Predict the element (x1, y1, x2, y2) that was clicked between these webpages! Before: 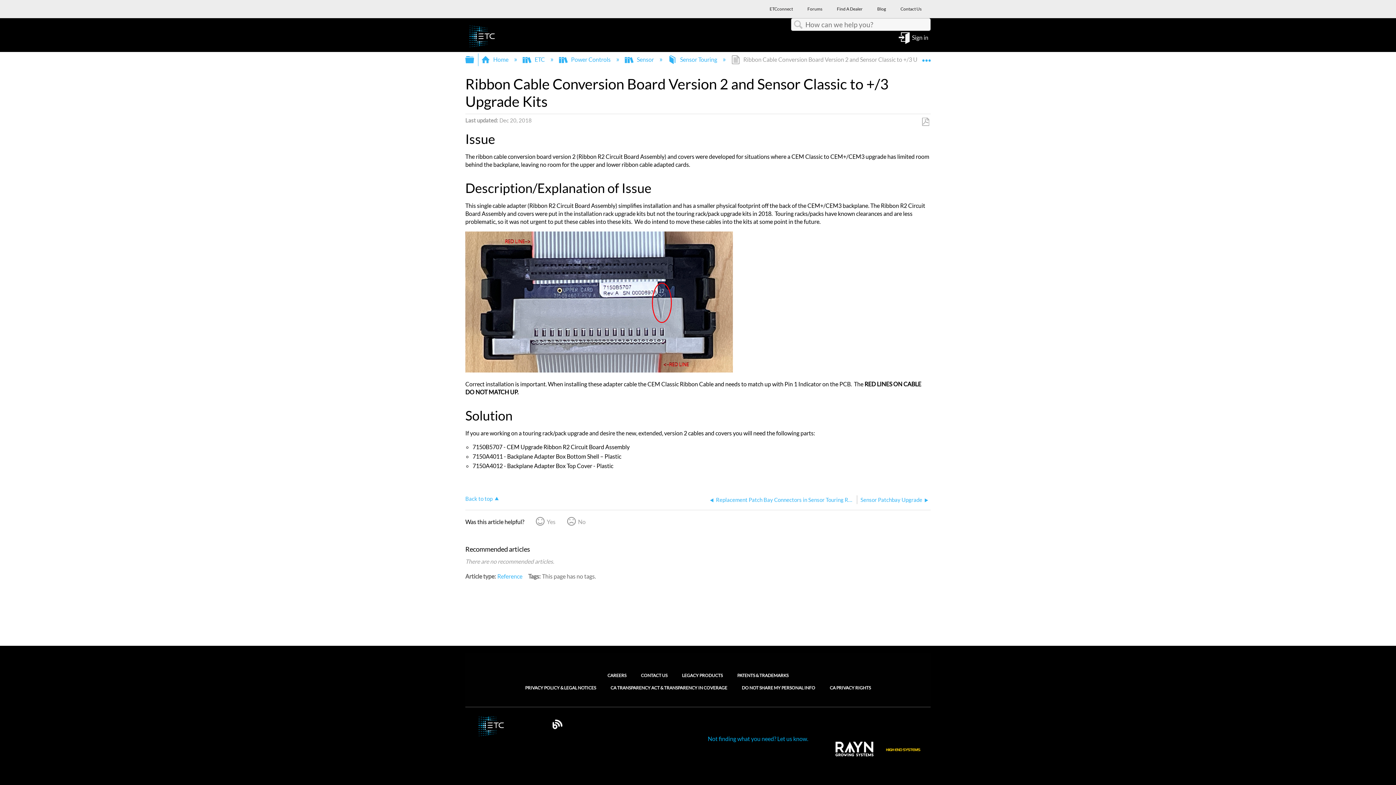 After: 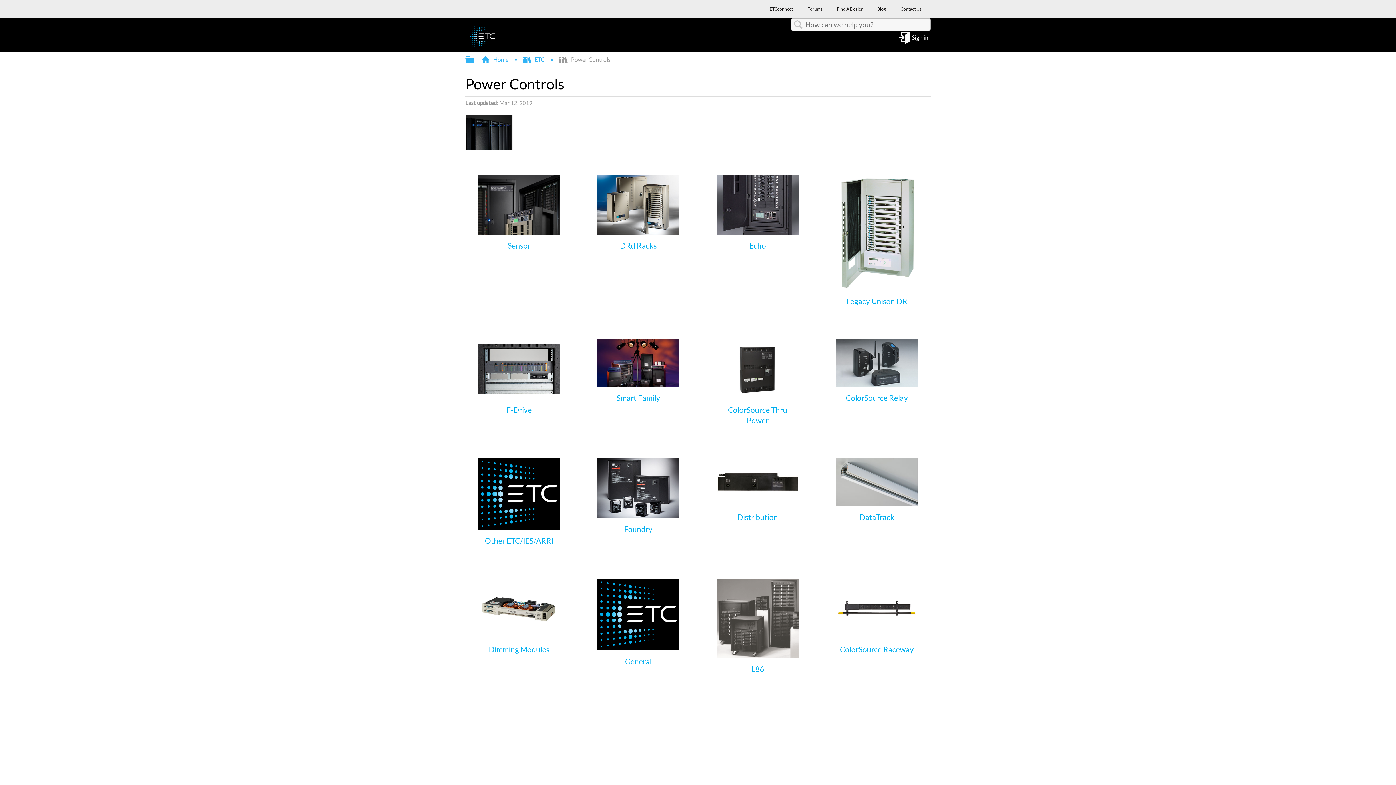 Action: label:  Power Controls  bbox: (559, 55, 611, 62)